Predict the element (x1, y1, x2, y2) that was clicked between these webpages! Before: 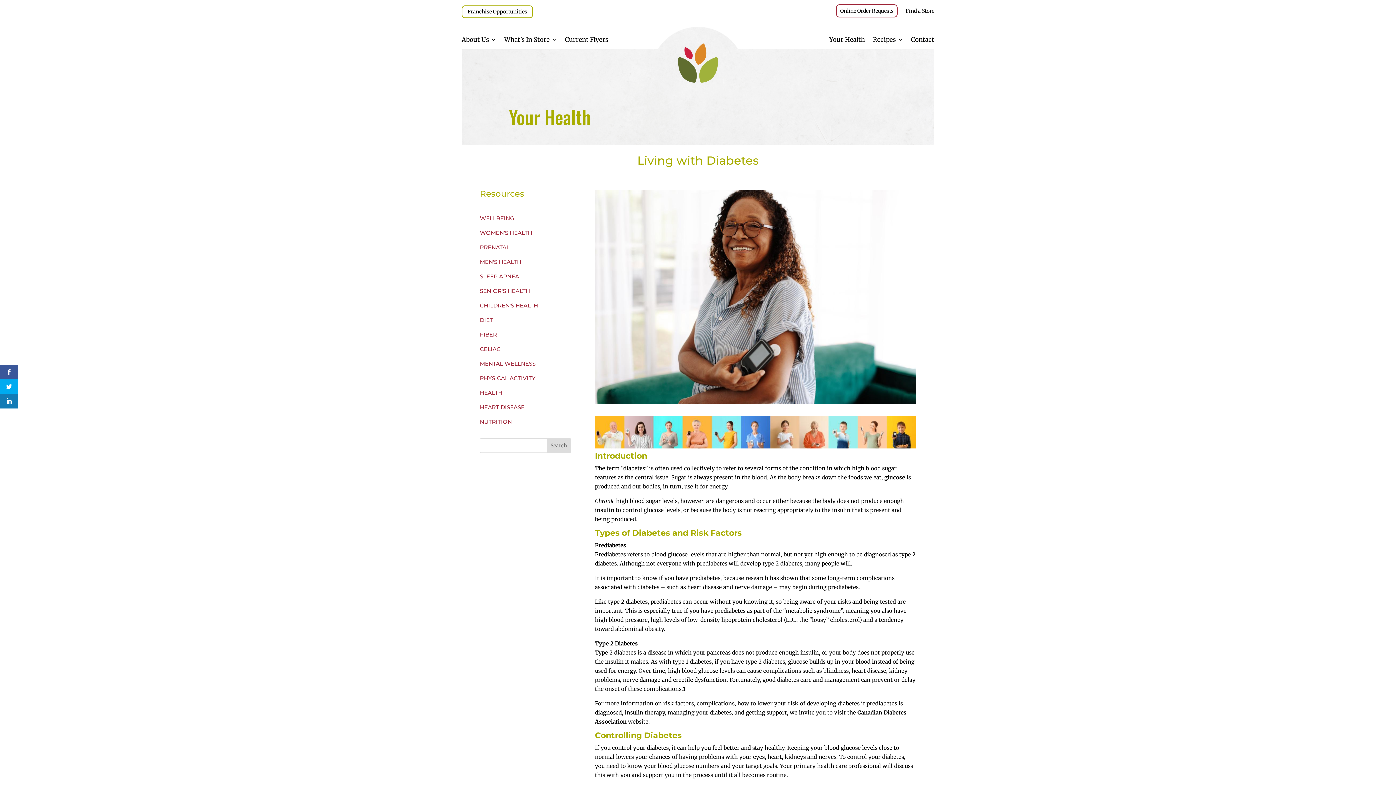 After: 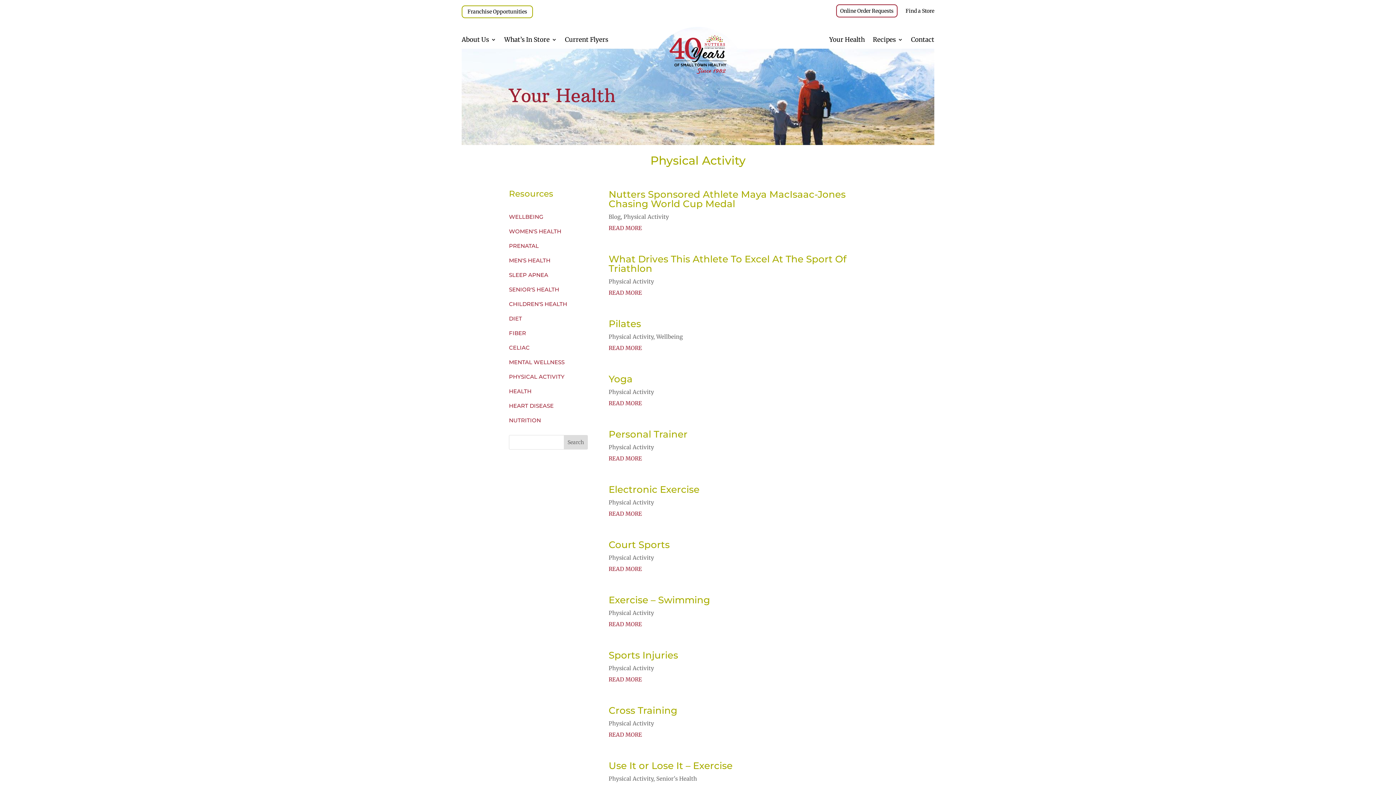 Action: label: PHYSICAL ACTIVITY bbox: (480, 374, 535, 381)